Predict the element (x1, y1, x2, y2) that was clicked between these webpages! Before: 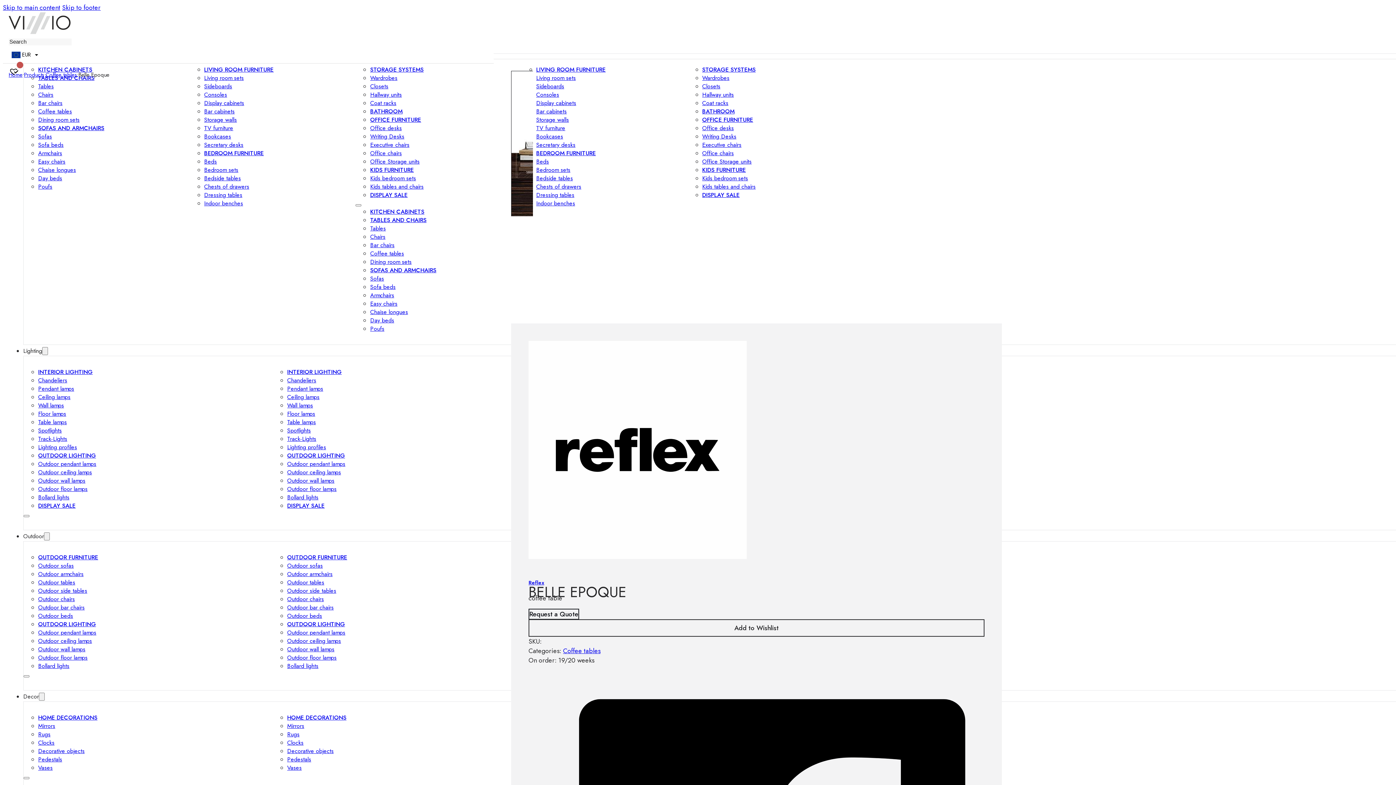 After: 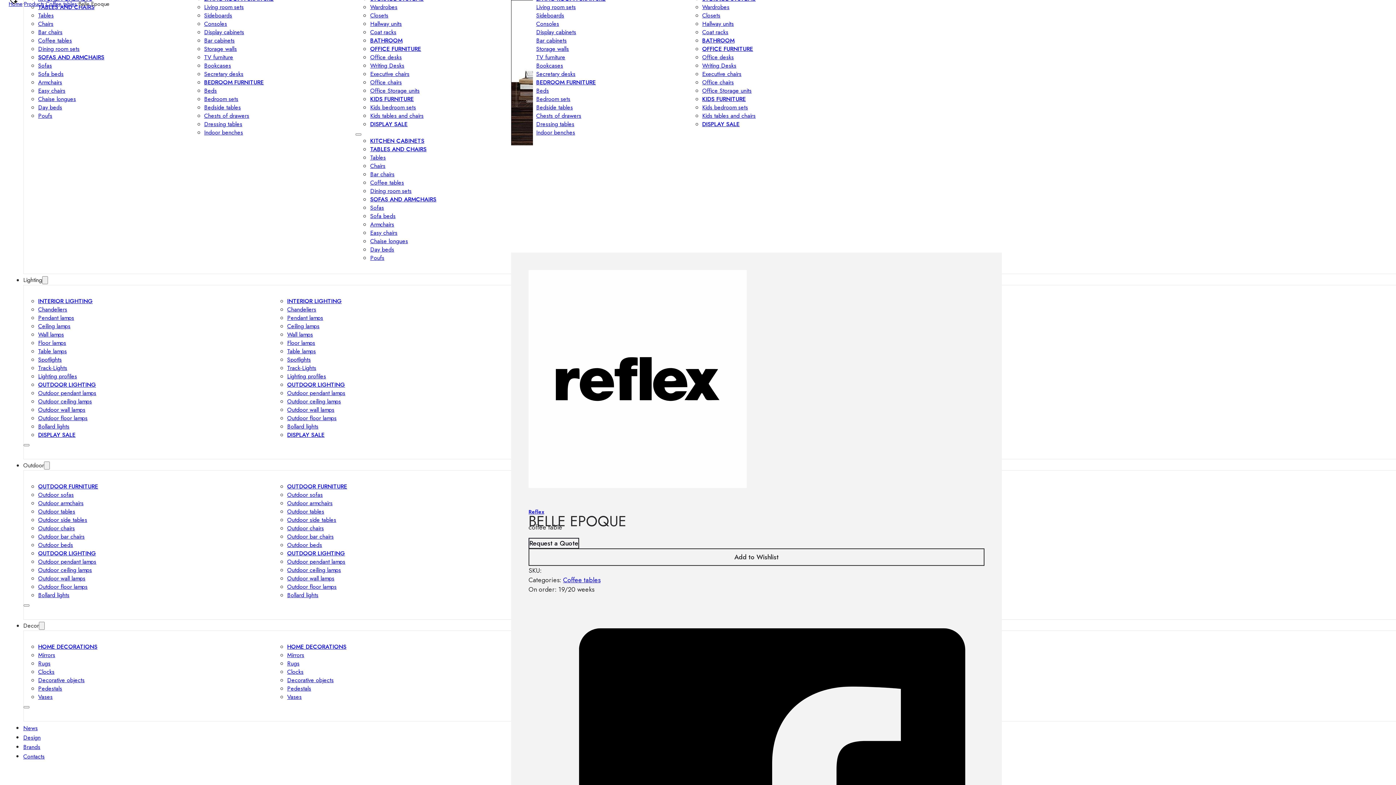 Action: label: Skip to main content bbox: (2, 2, 60, 12)